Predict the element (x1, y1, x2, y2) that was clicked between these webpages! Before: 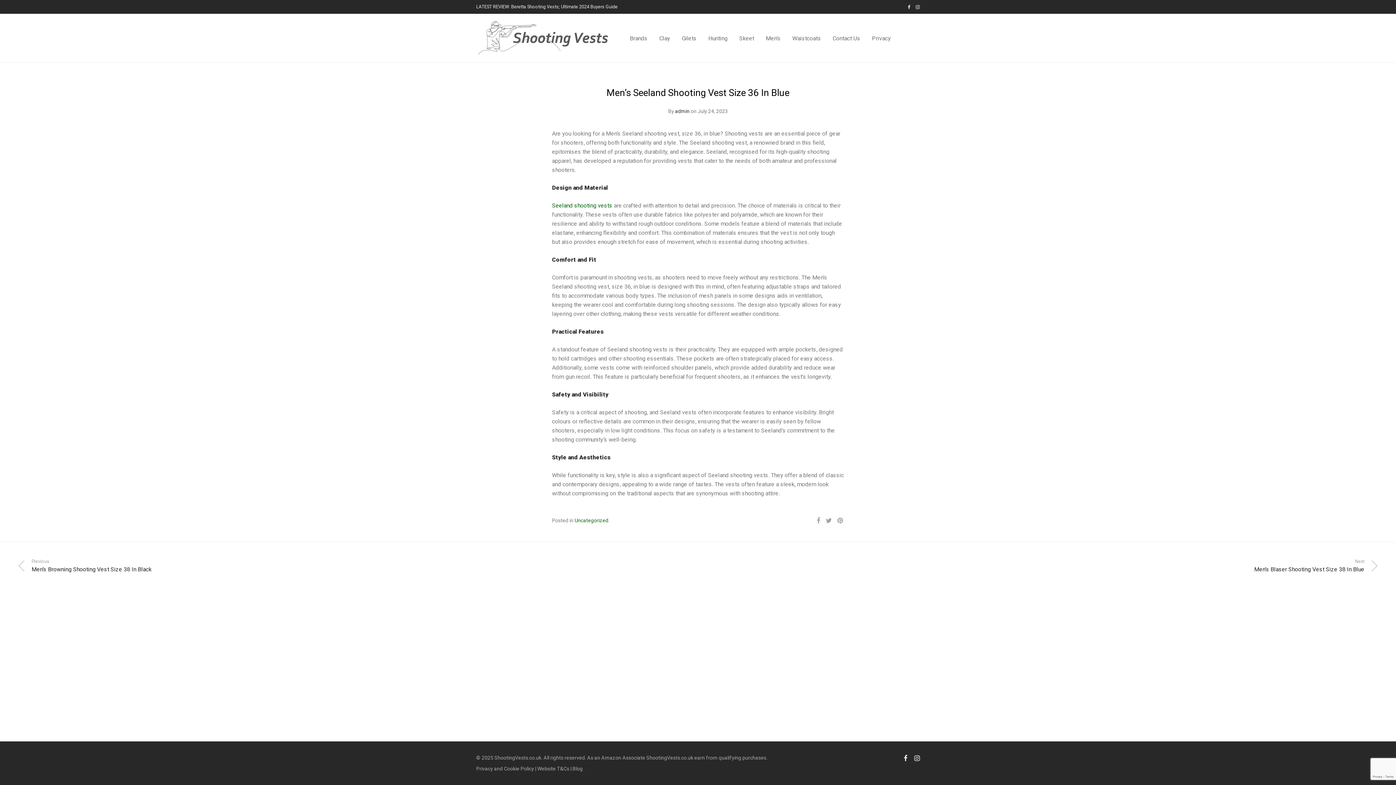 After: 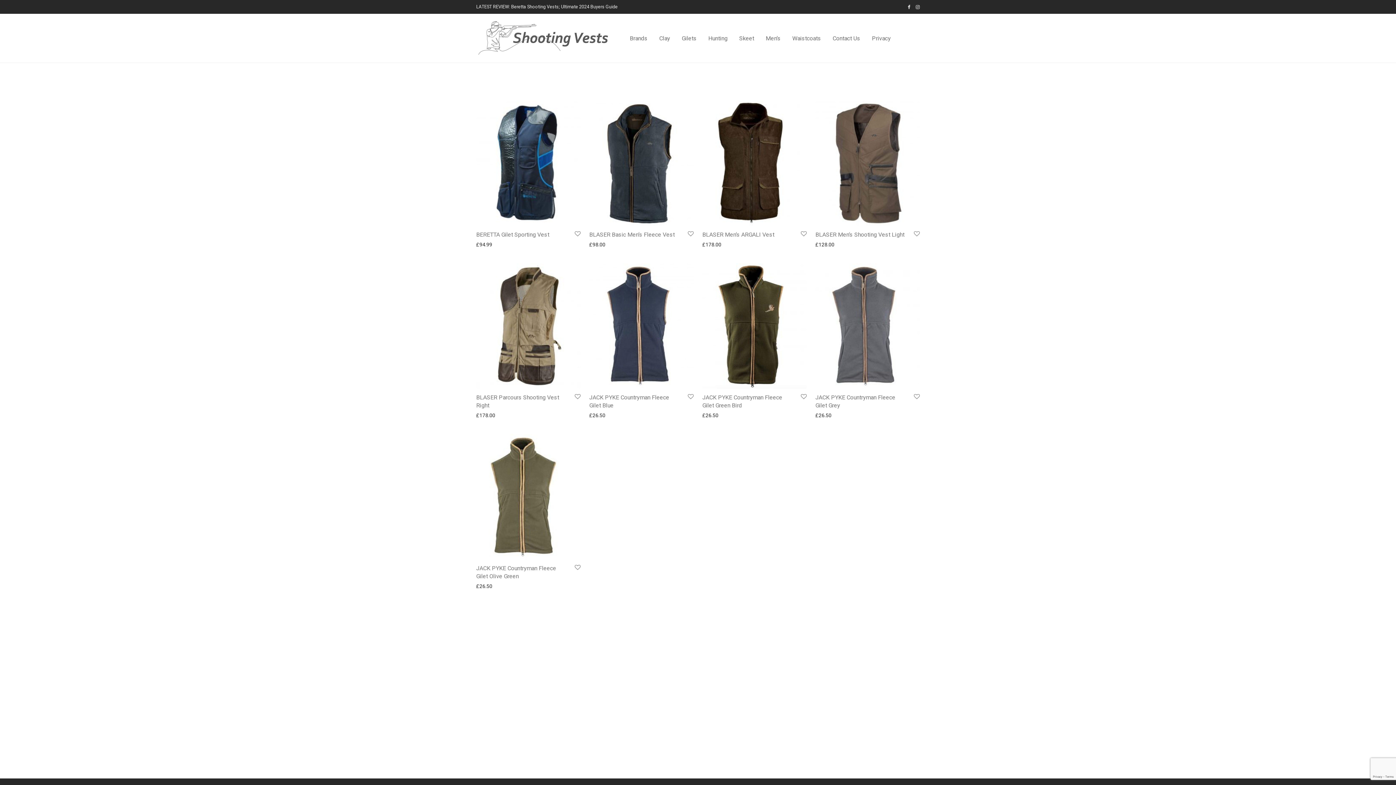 Action: bbox: (676, 29, 702, 47) label: Gilets